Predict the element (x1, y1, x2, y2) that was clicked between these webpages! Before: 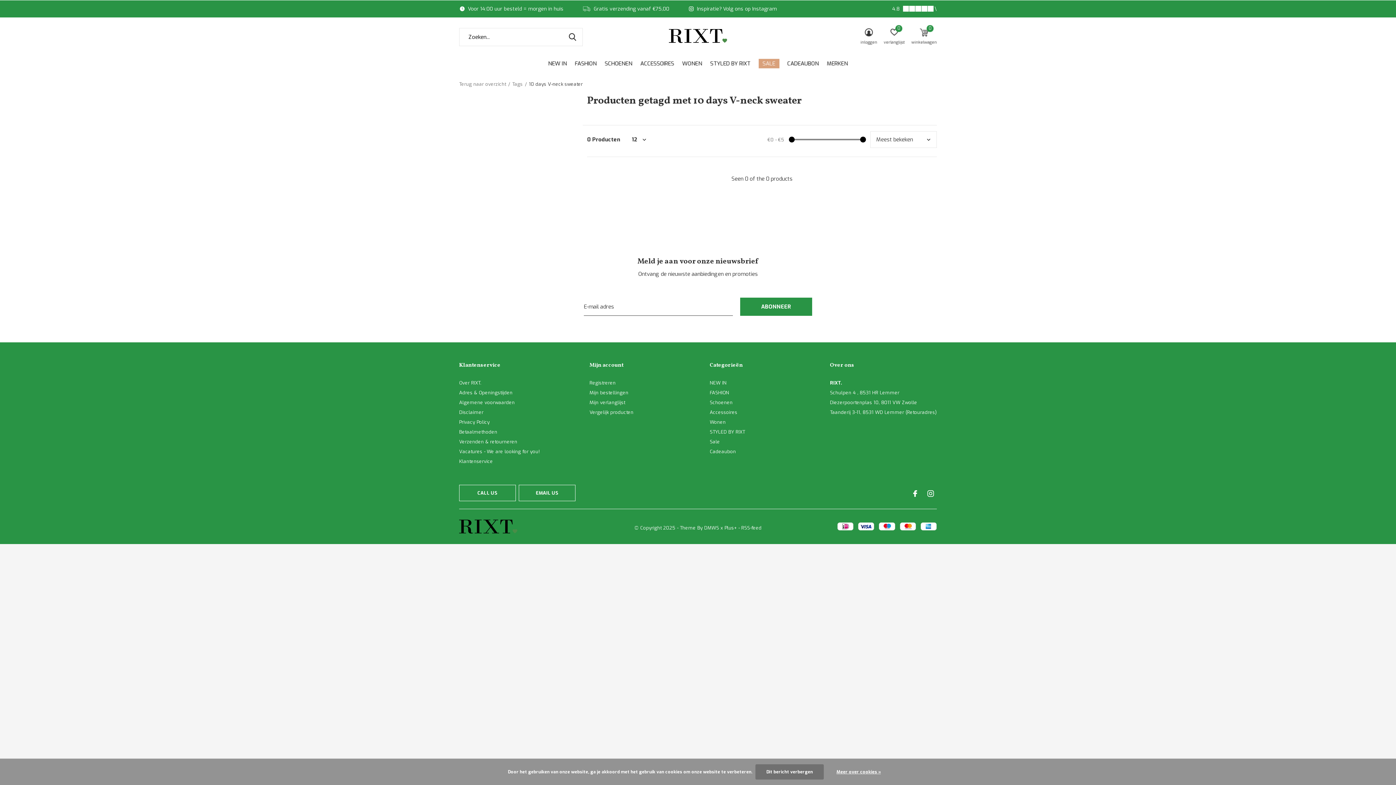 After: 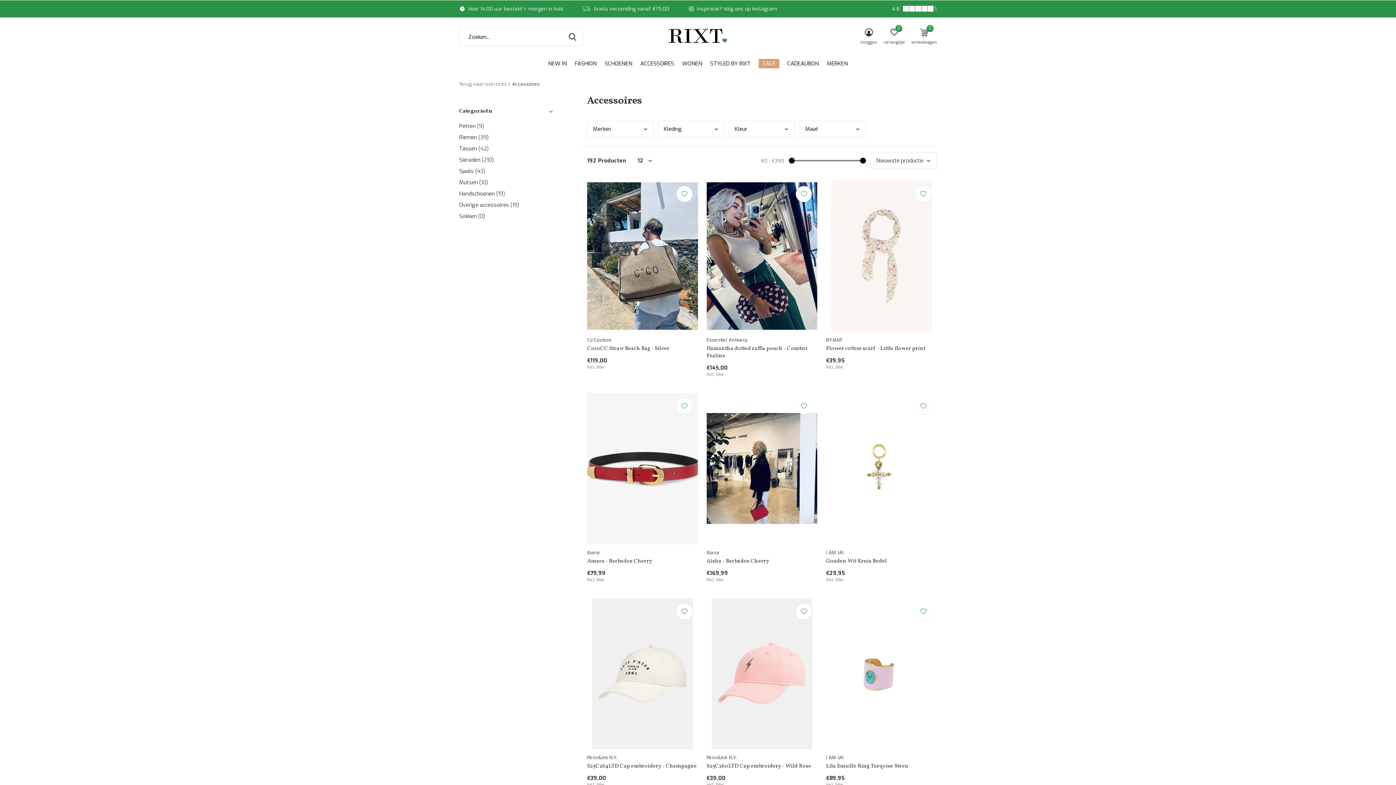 Action: label: Accessoires bbox: (709, 409, 737, 415)